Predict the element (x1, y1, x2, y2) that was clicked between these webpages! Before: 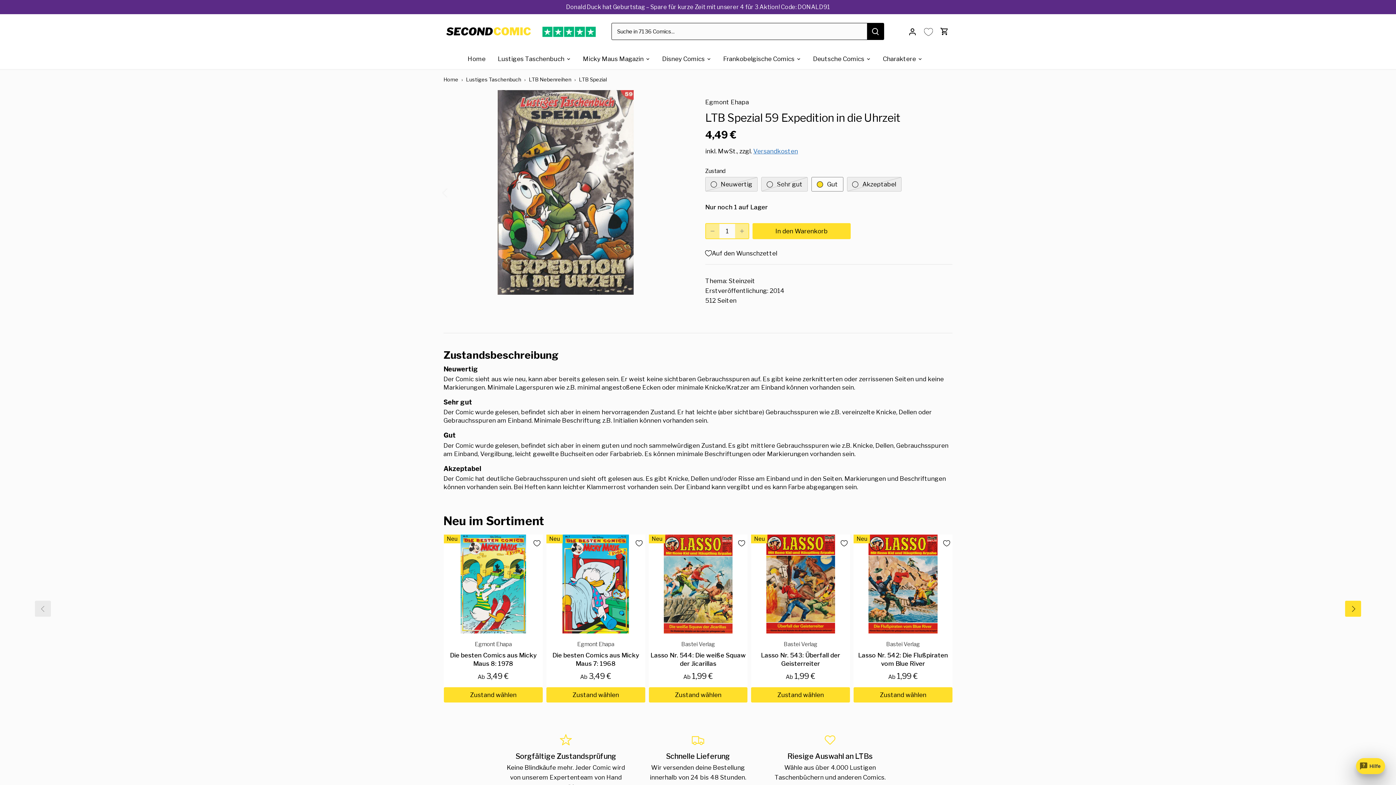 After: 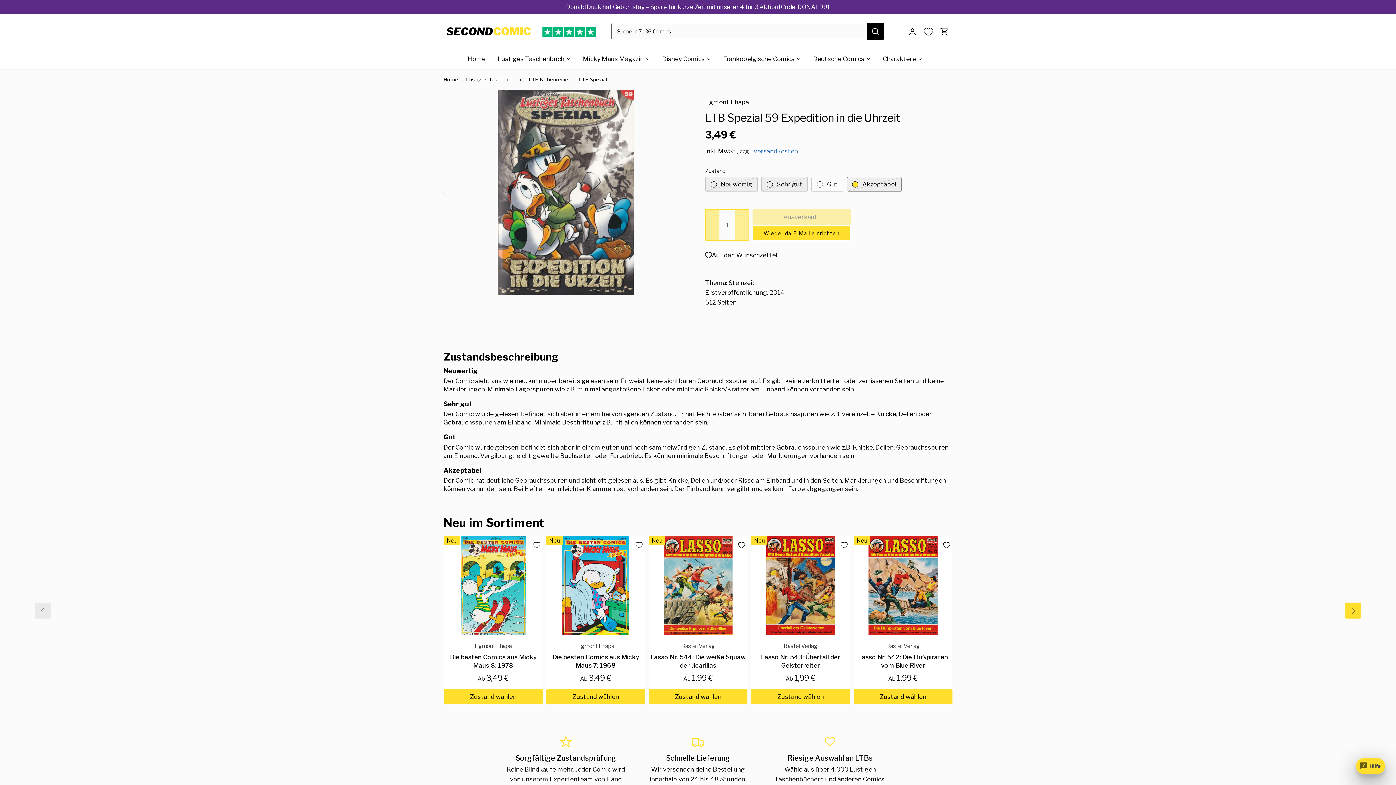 Action: bbox: (847, 177, 901, 191) label: Akzeptabel